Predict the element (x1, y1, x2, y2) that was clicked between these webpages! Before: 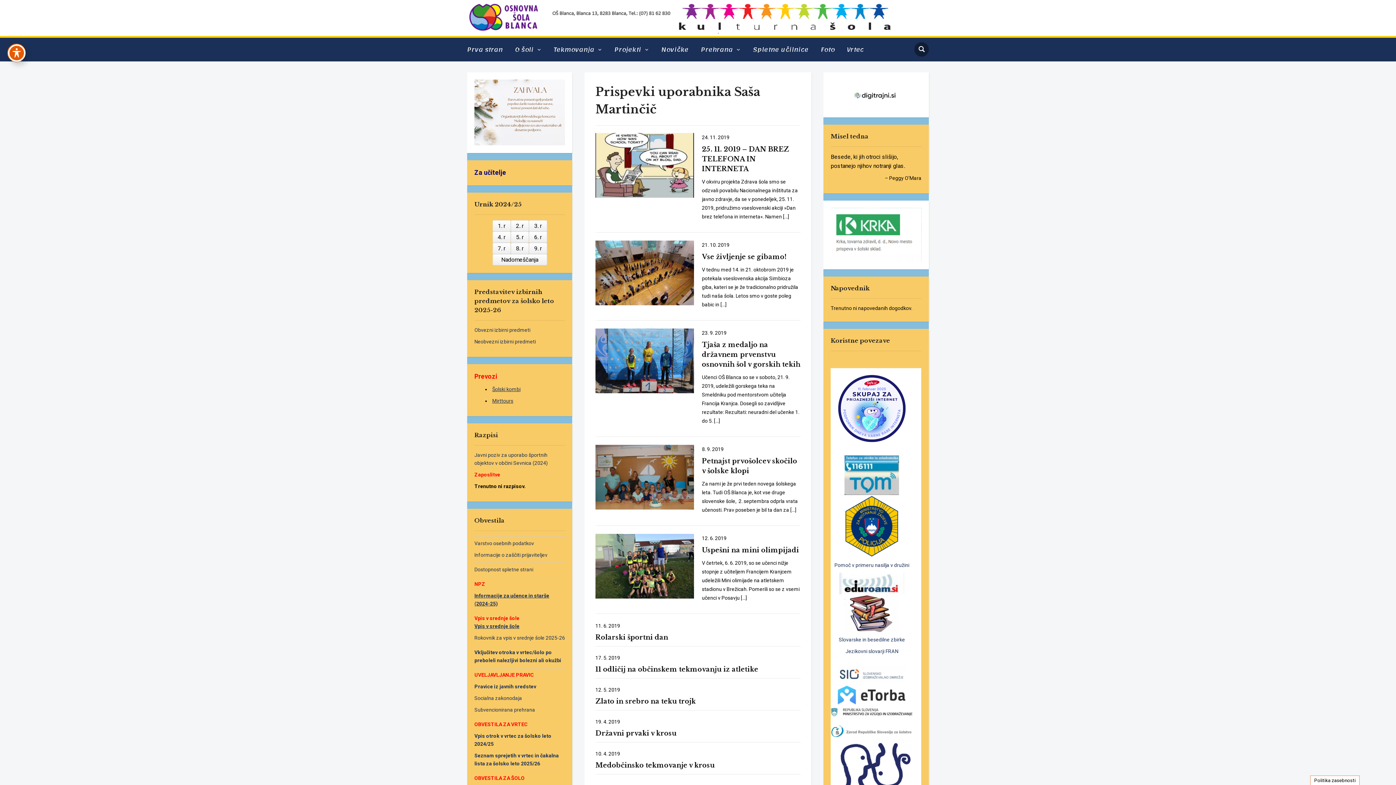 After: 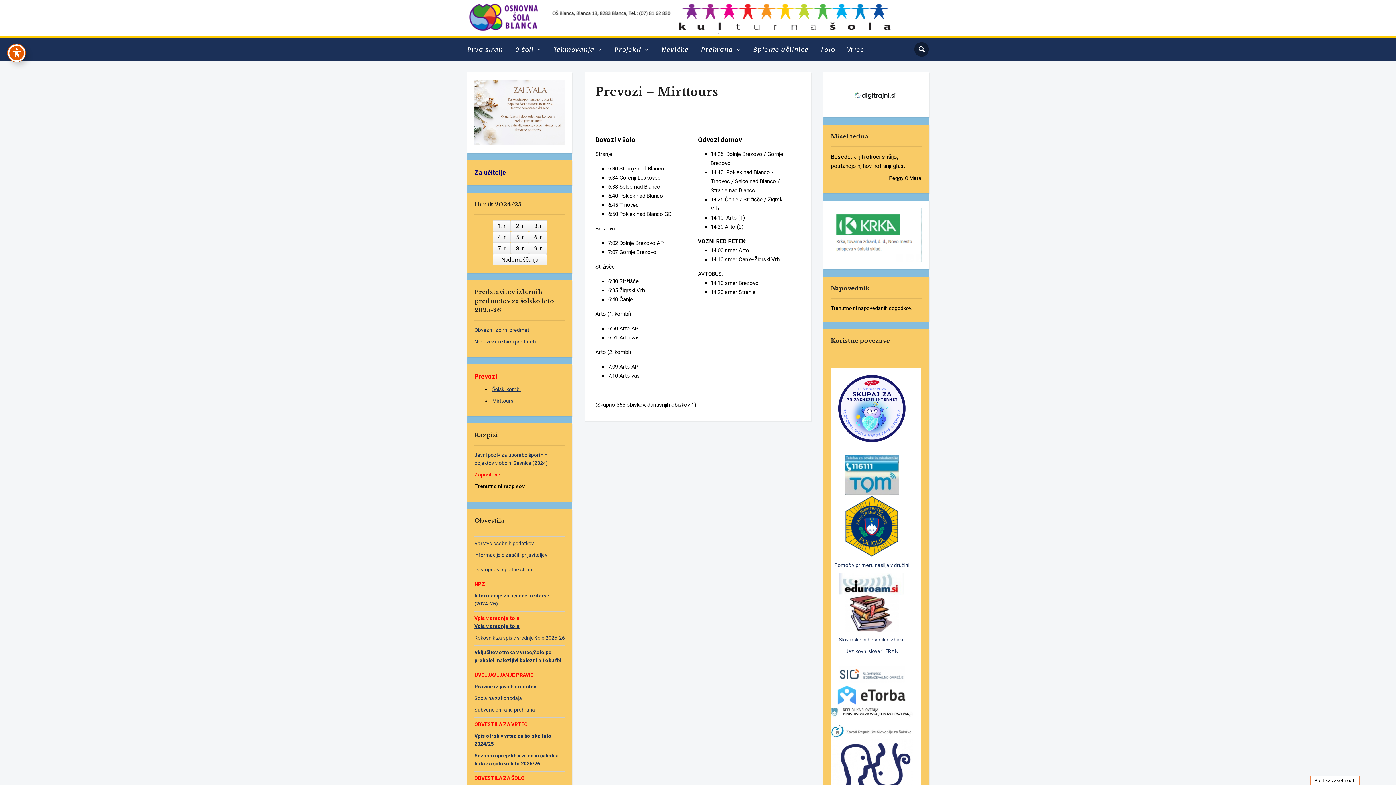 Action: label: Mirttours bbox: (492, 398, 513, 403)